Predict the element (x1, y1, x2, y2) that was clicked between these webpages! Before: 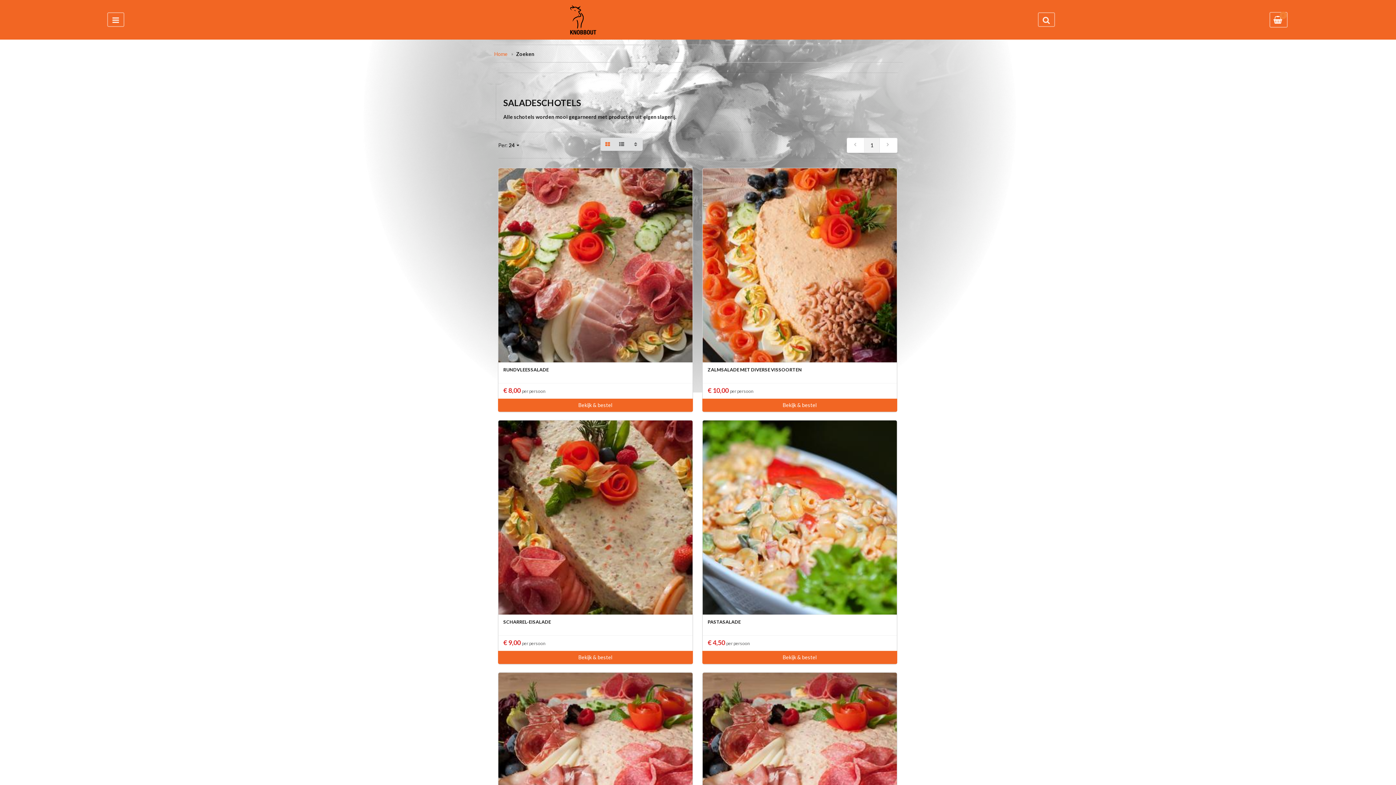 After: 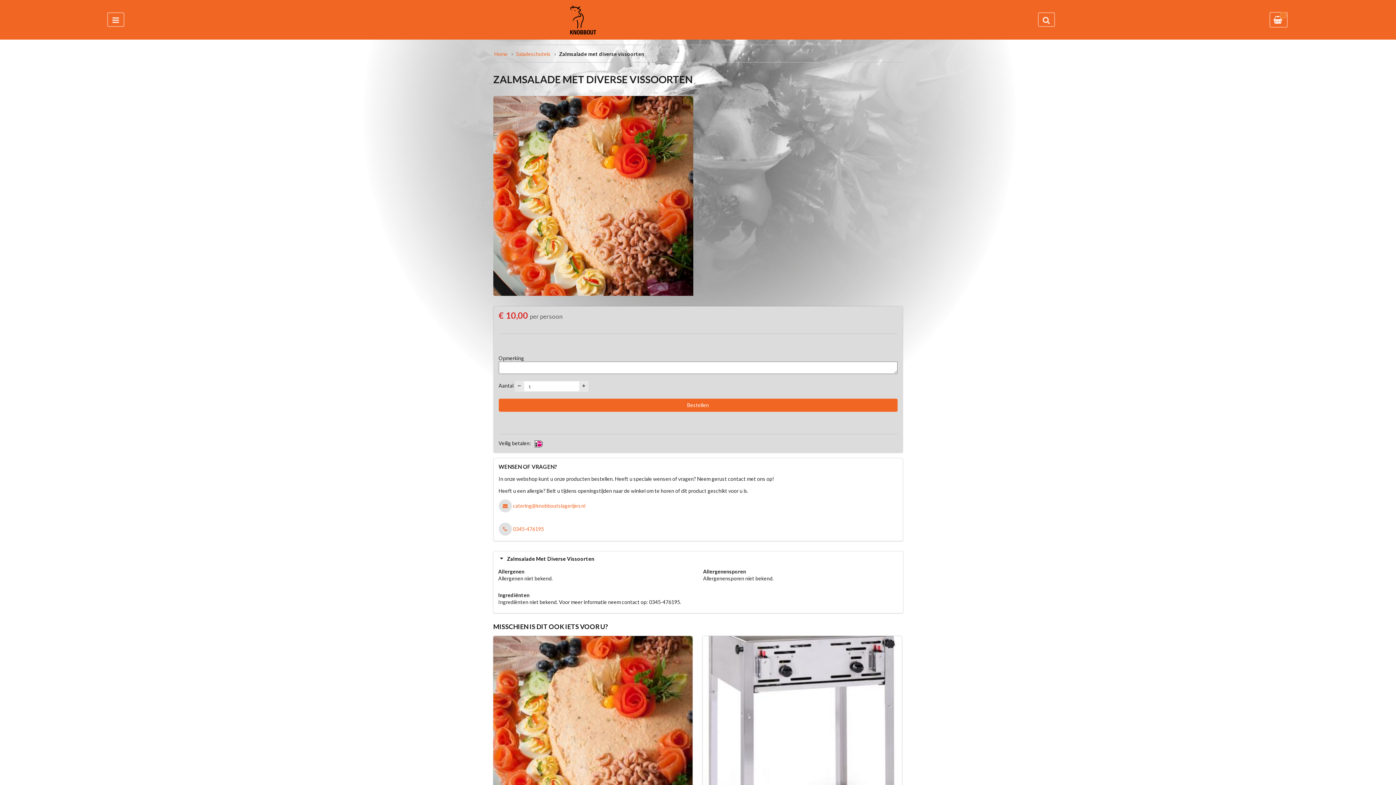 Action: bbox: (702, 398, 897, 411) label: Bekijk & bestel